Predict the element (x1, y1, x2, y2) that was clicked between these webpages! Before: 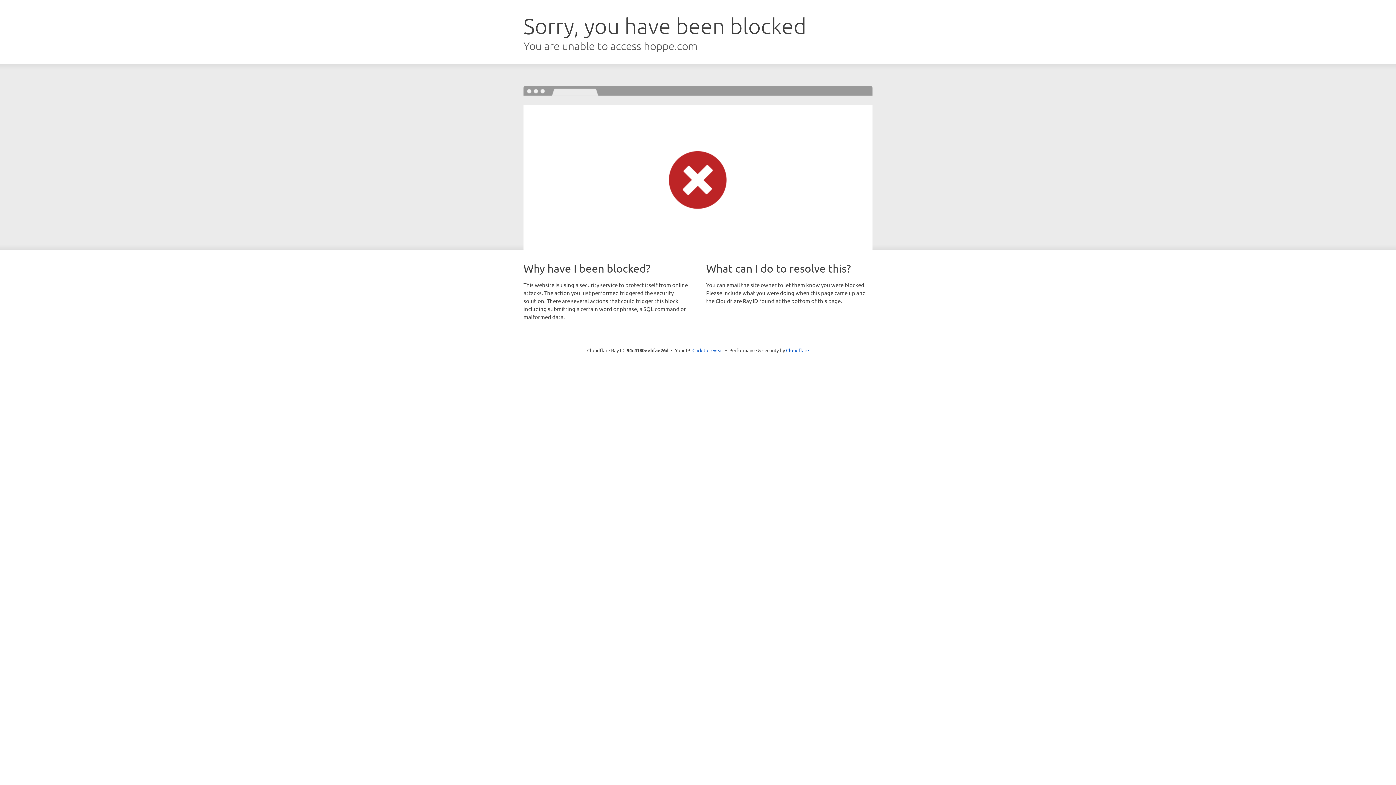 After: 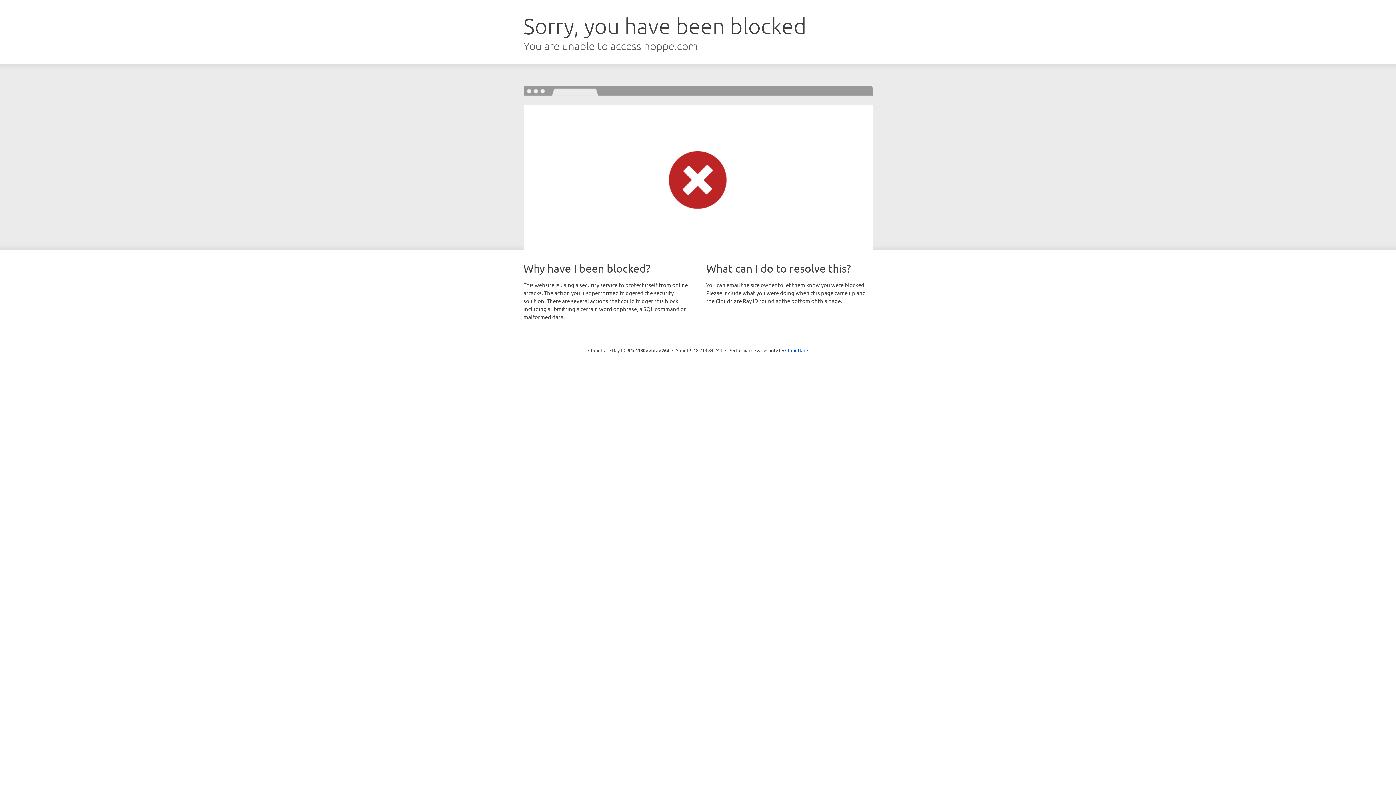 Action: label: Click to reveal bbox: (692, 346, 723, 353)